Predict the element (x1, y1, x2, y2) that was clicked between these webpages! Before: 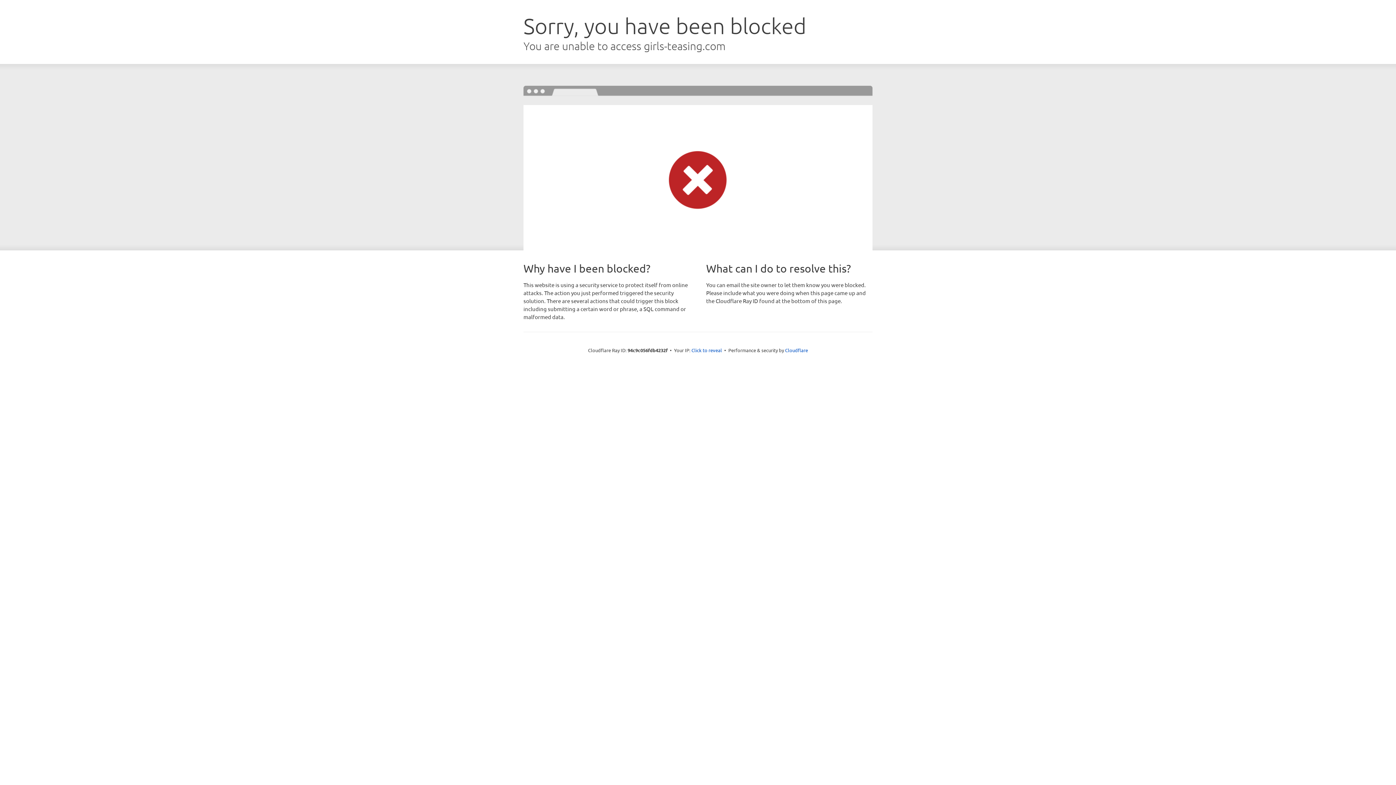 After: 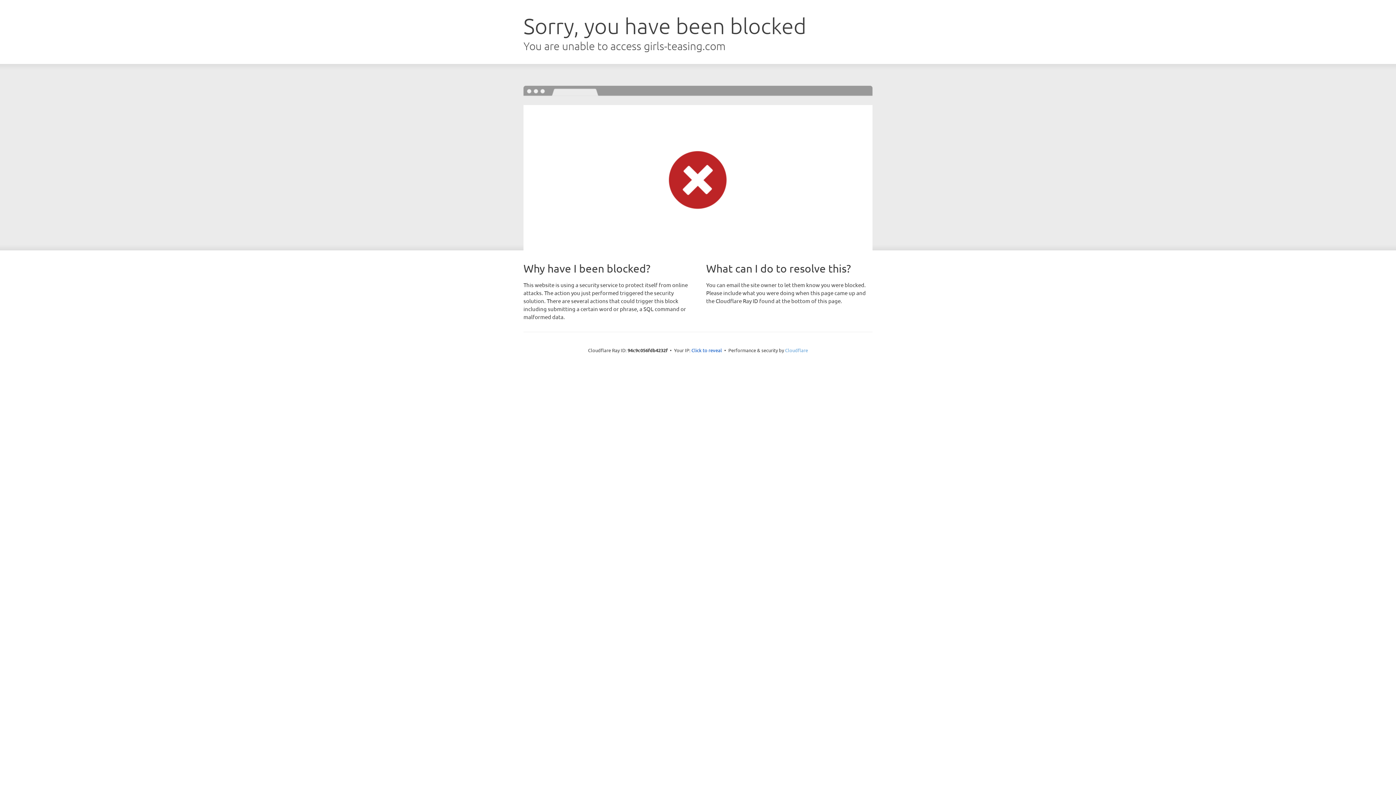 Action: label: Cloudflare bbox: (785, 347, 808, 353)